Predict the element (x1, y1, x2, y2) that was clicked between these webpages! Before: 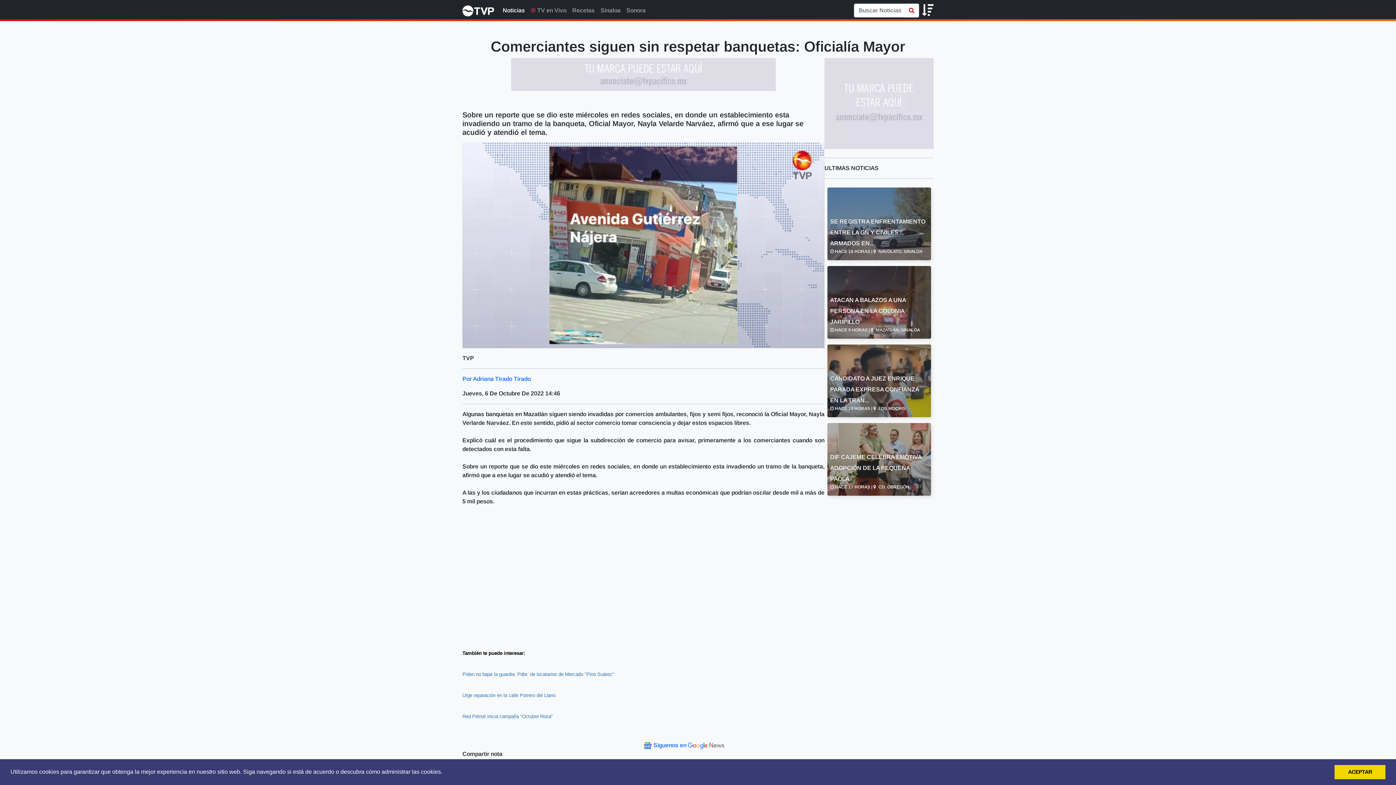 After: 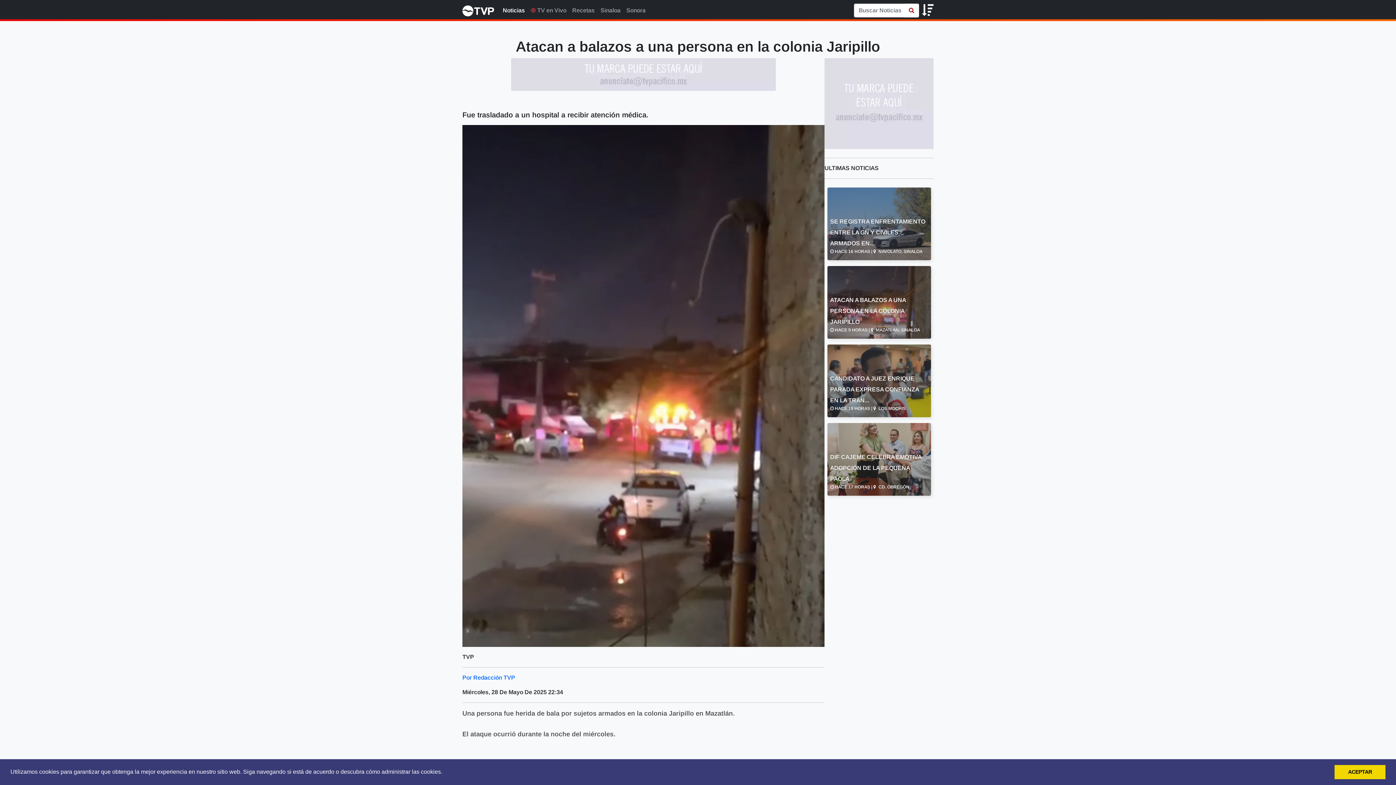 Action: bbox: (830, 294, 928, 326) label: ATACAN A BALAZOS A UNA PERSONA EN LA COLONIA JARIPILLO